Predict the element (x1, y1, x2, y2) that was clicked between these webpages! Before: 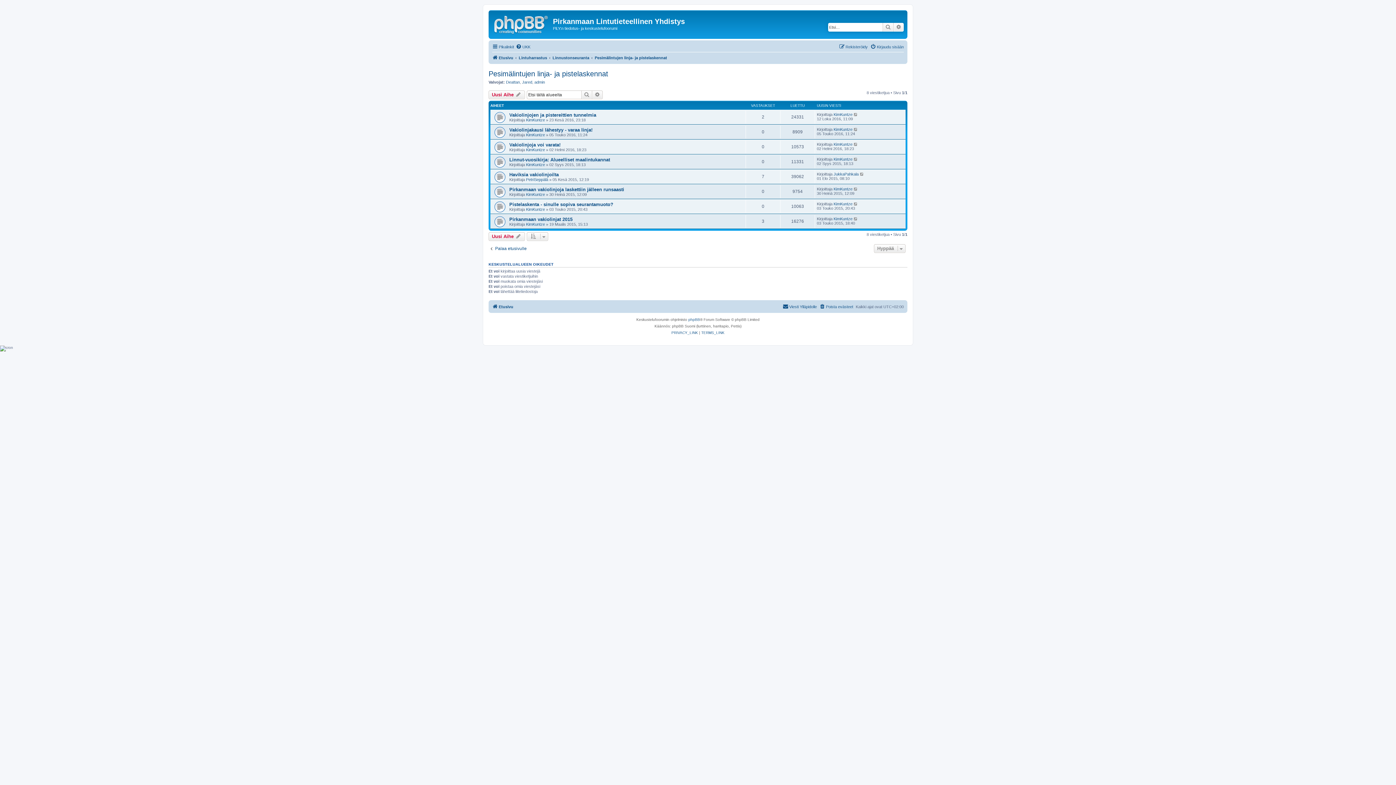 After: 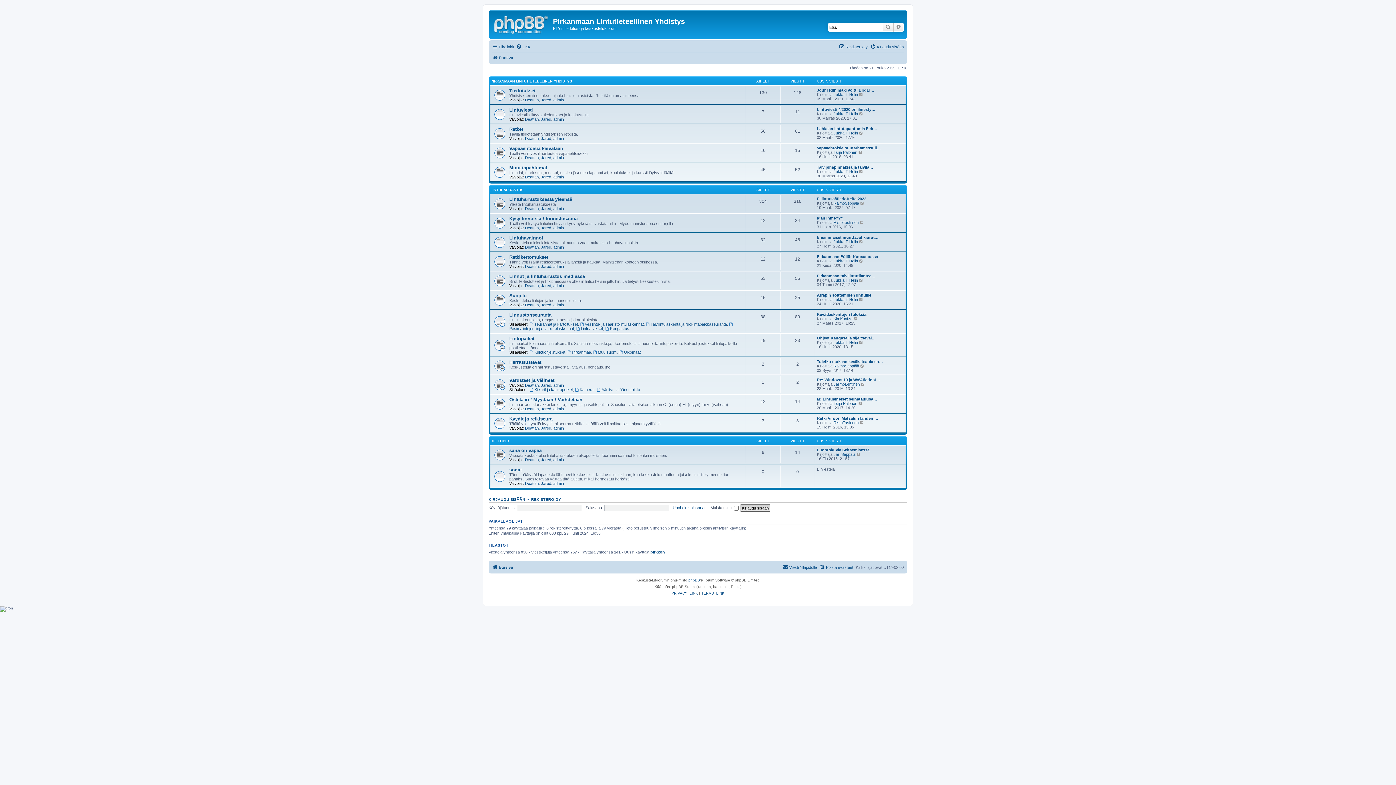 Action: bbox: (492, 302, 513, 311) label: Etusivu